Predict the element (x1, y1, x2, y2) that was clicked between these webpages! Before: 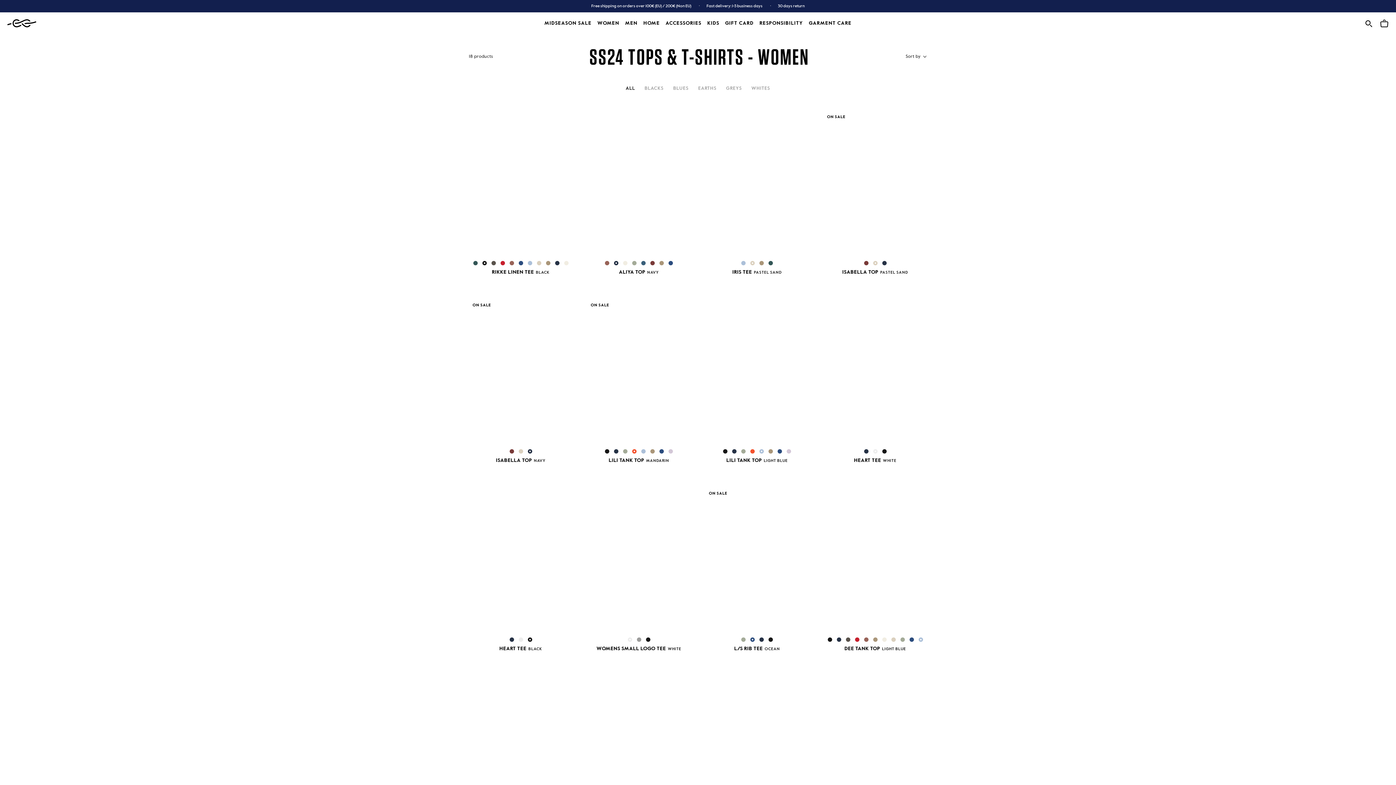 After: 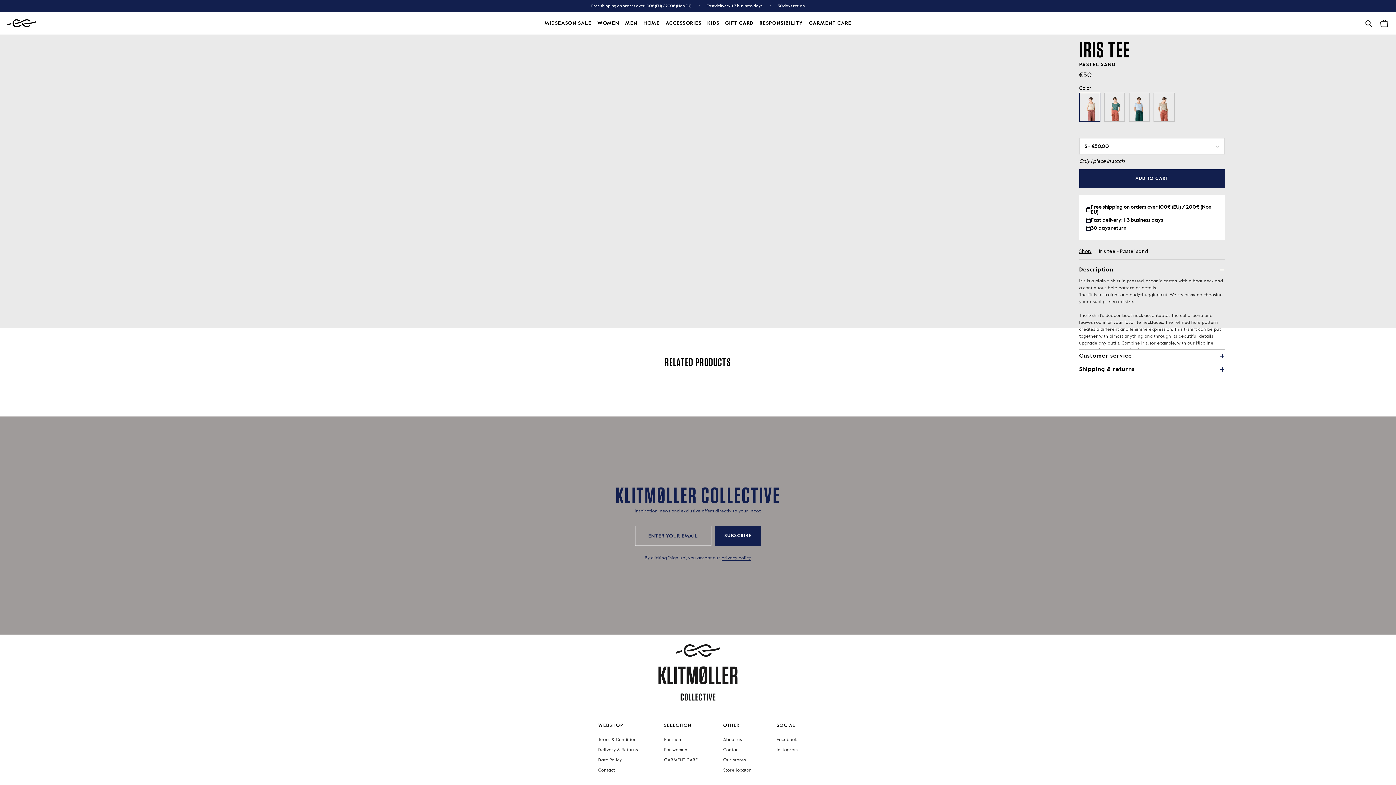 Action: bbox: (748, 261, 756, 265) label: color swatch